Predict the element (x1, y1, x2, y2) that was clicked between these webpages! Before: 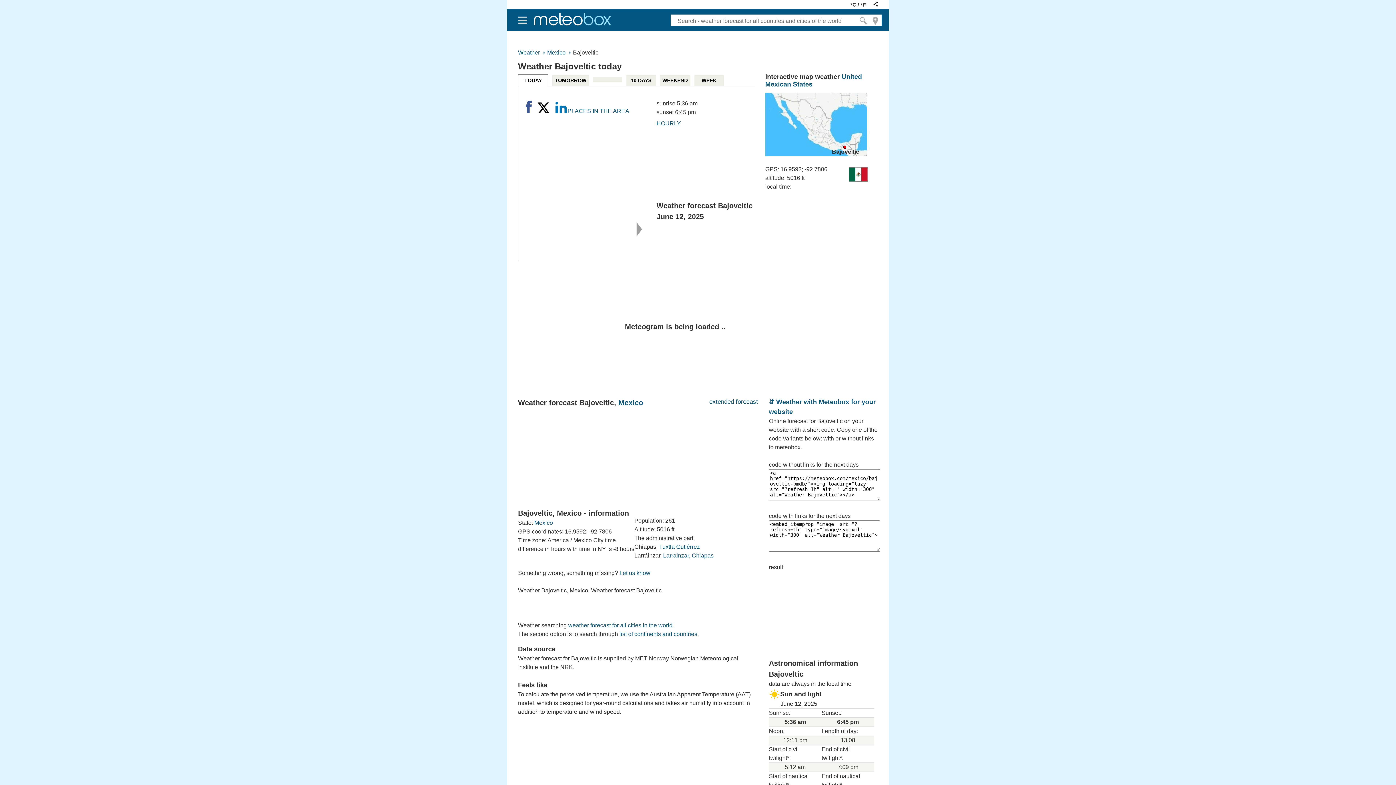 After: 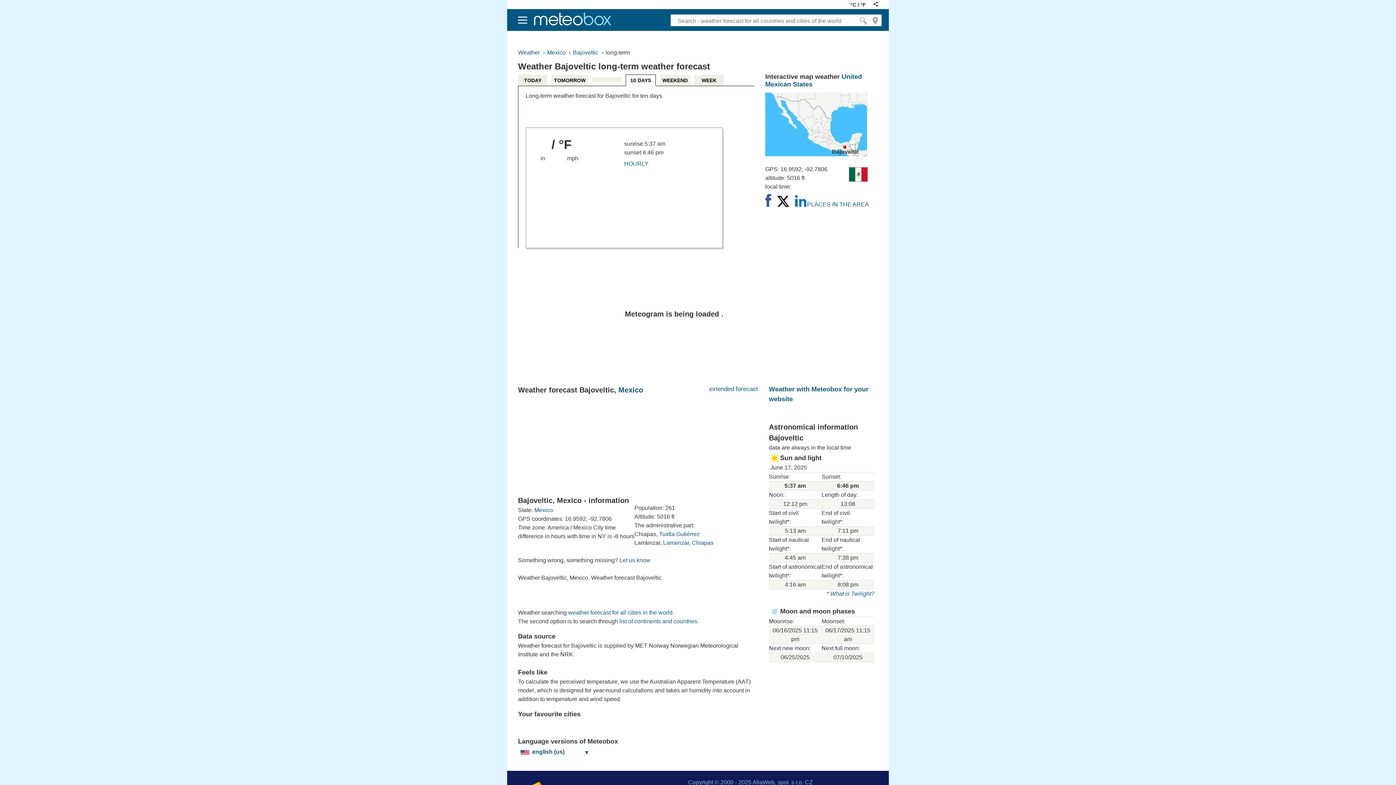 Action: bbox: (636, 253, 642, 259)